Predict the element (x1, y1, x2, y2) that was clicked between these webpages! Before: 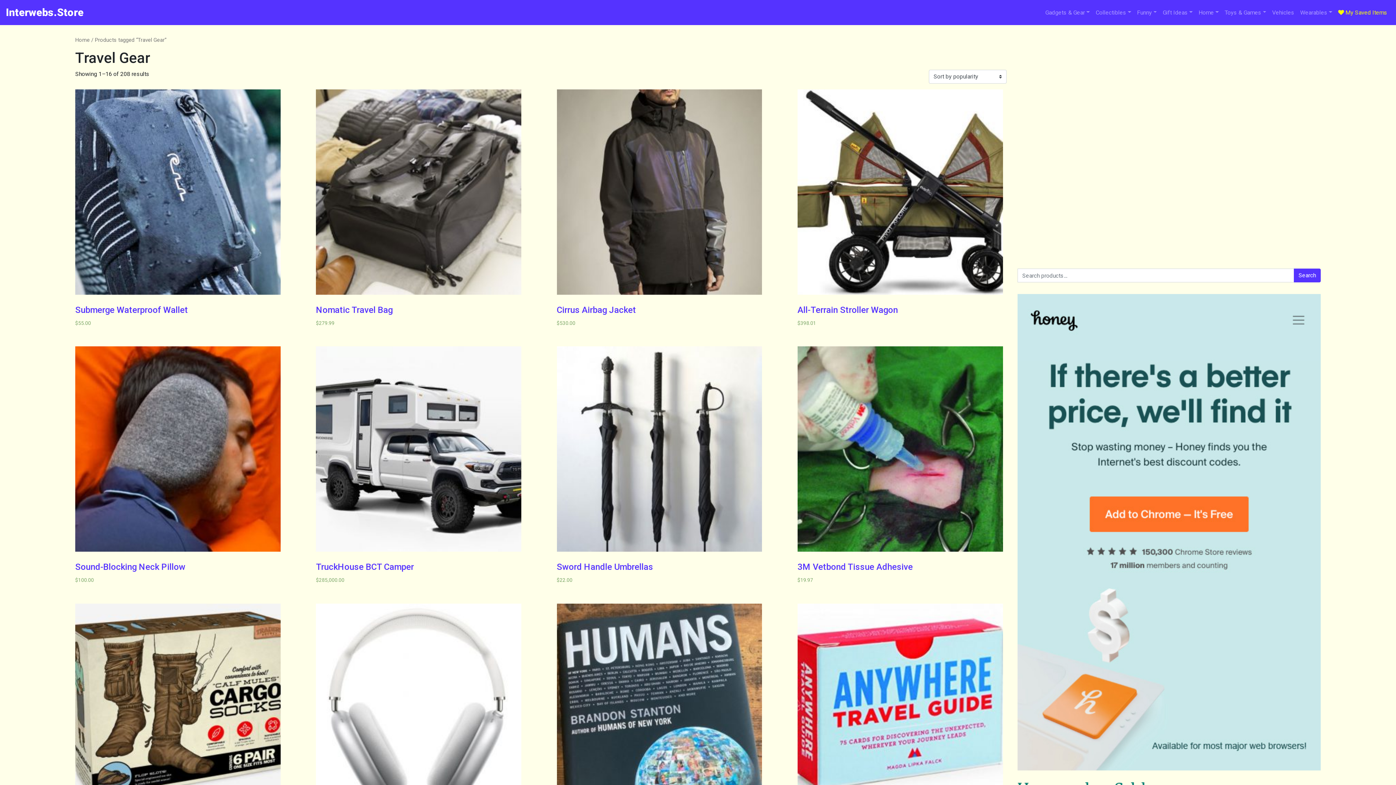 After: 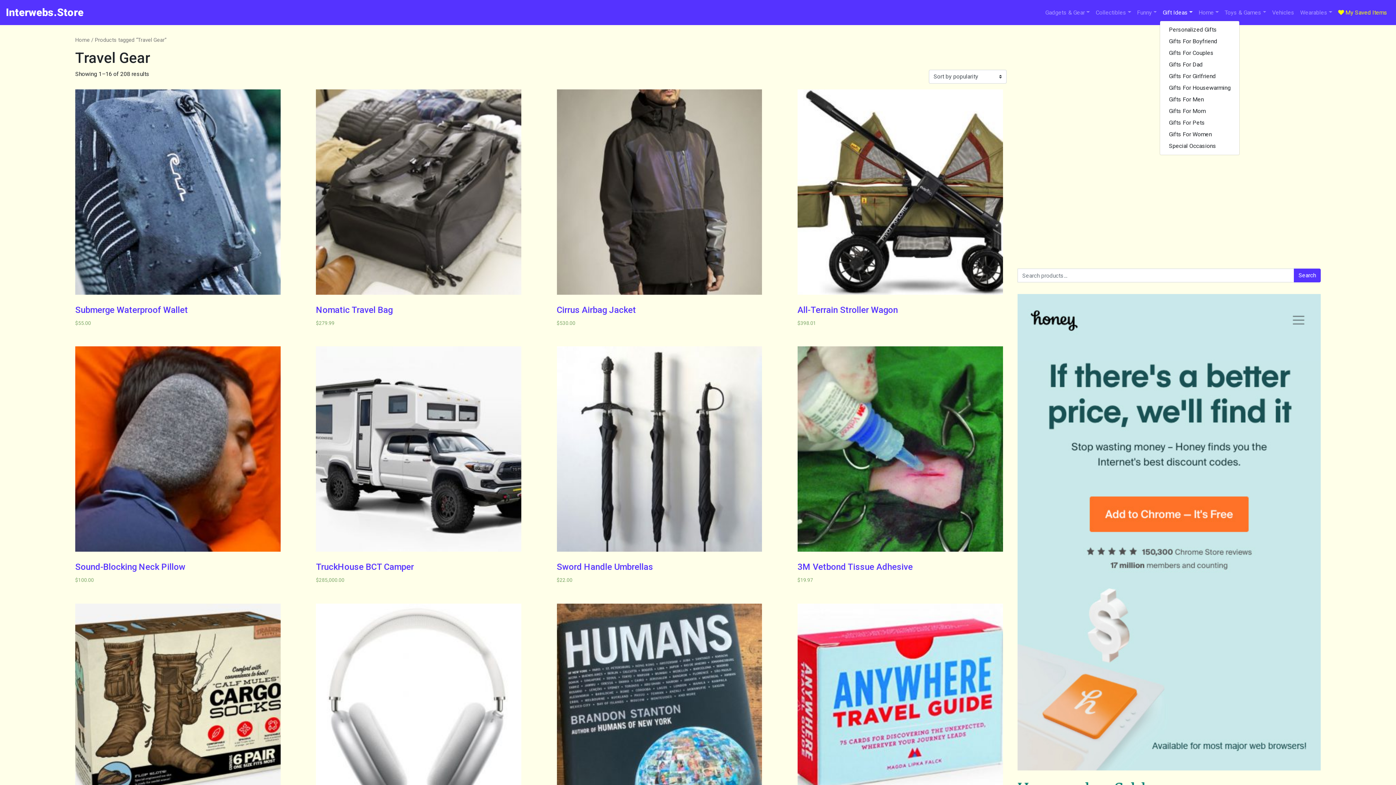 Action: bbox: (1160, 5, 1195, 19) label: Gift Ideas